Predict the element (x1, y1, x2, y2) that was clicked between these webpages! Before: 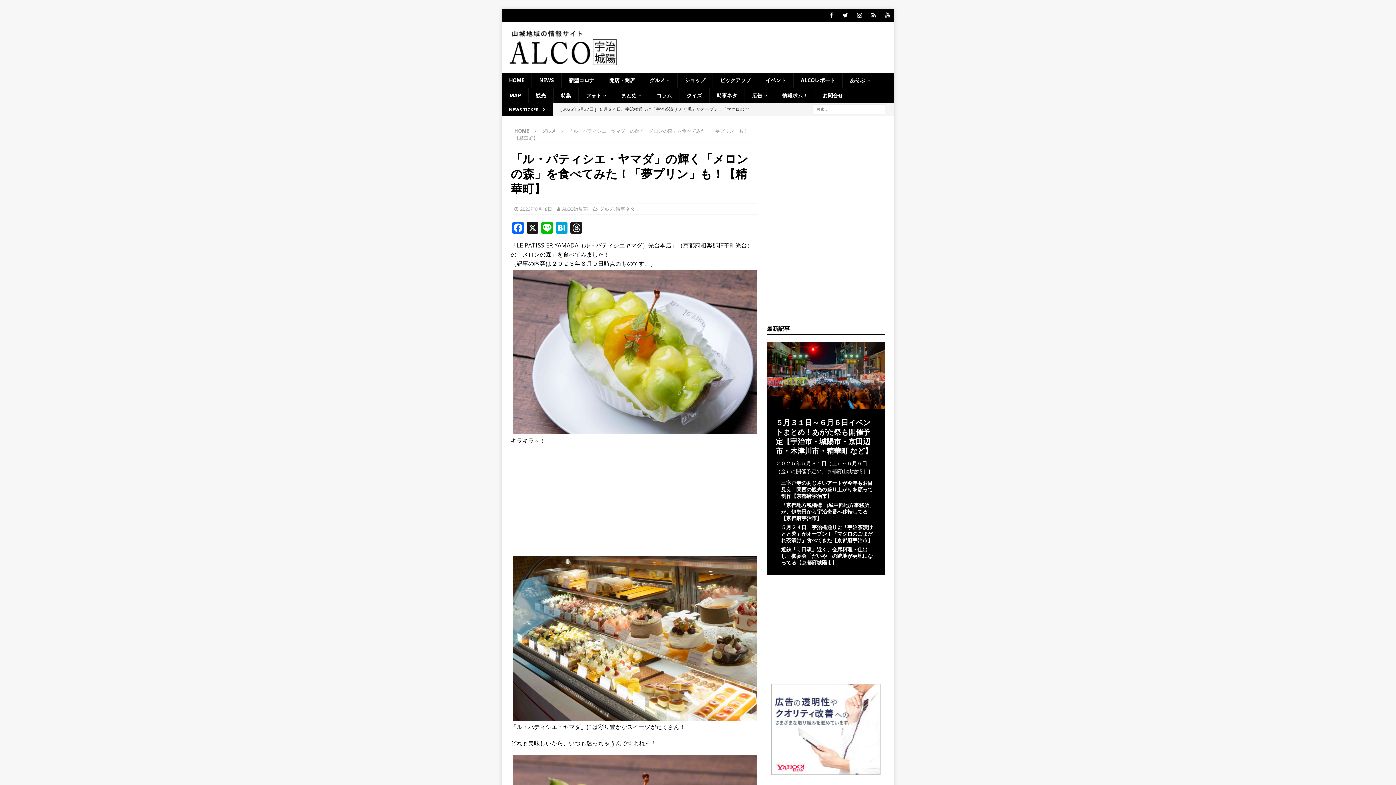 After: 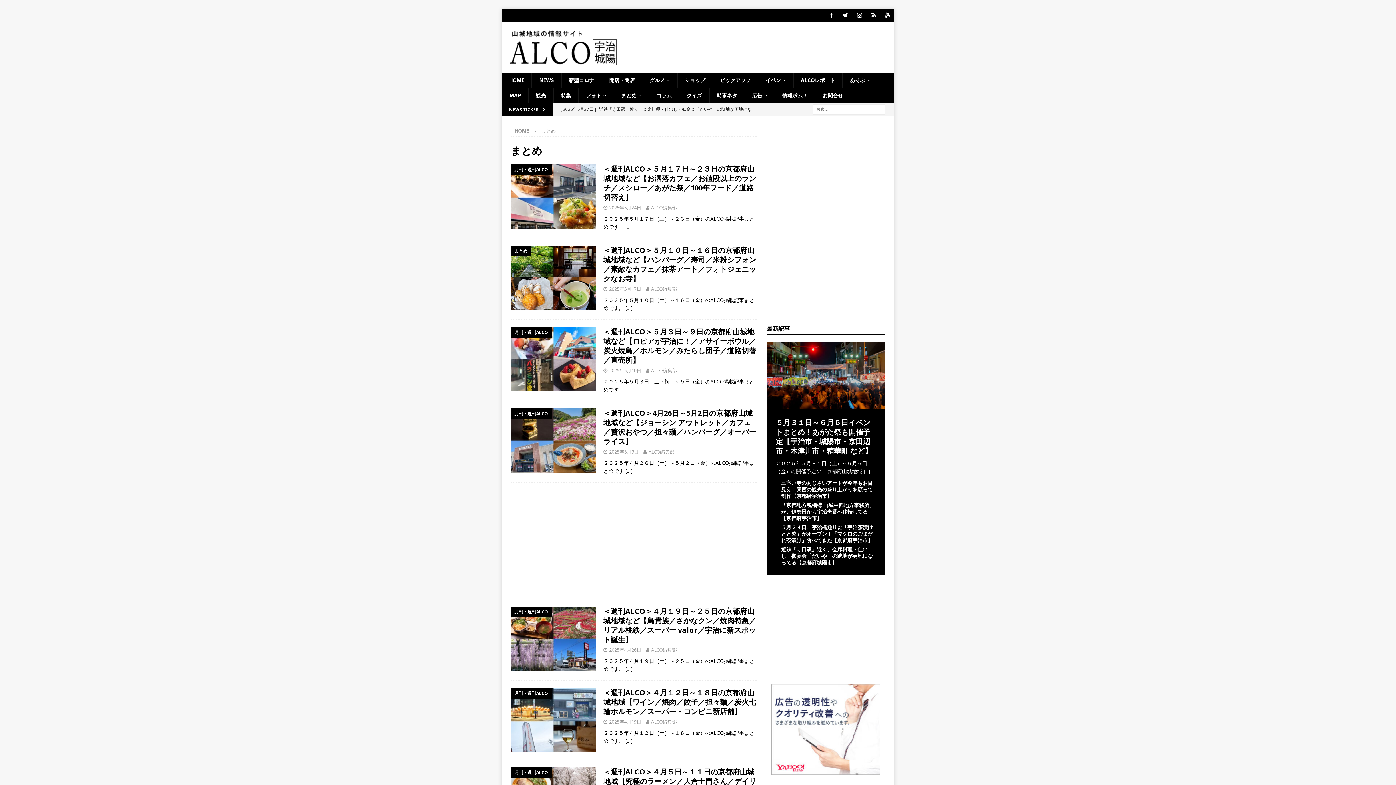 Action: bbox: (613, 88, 649, 103) label: まとめ